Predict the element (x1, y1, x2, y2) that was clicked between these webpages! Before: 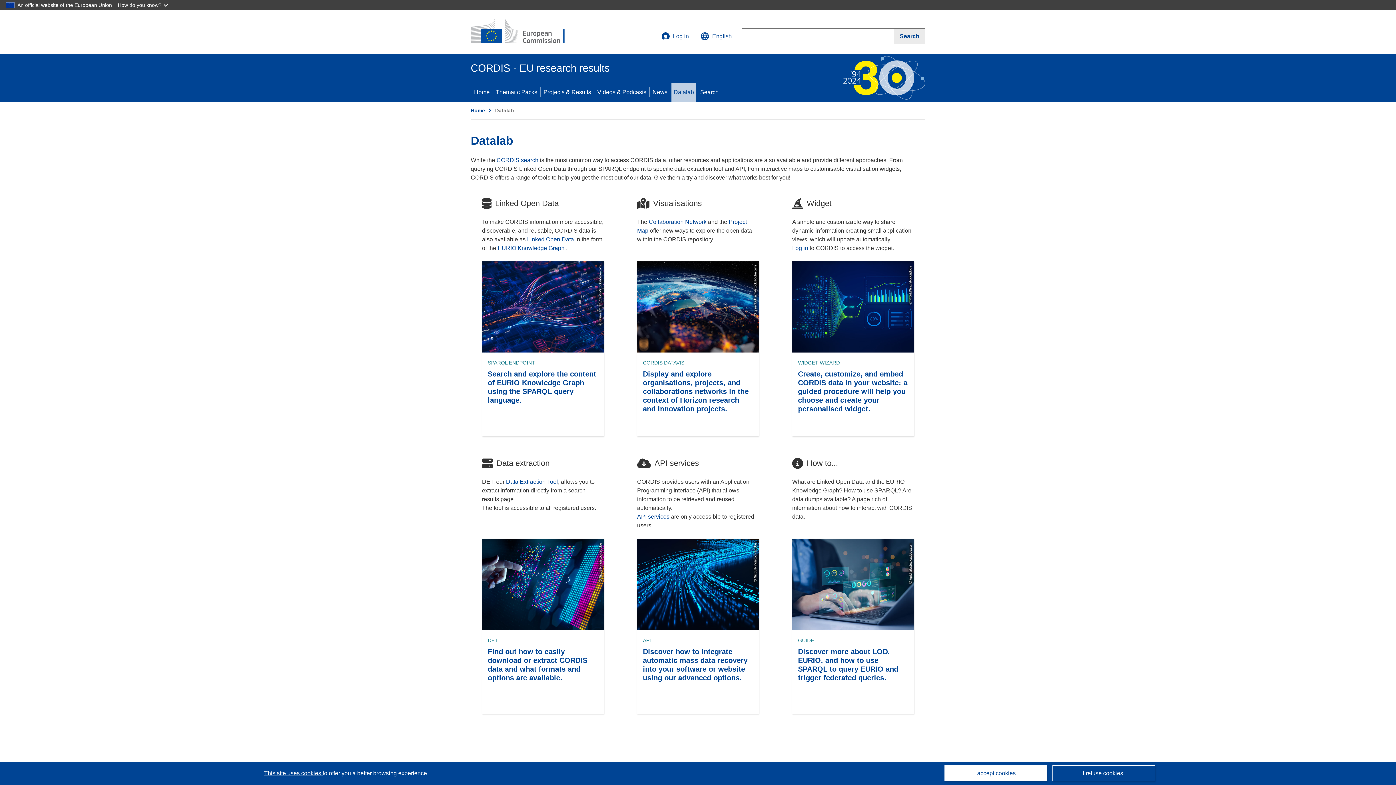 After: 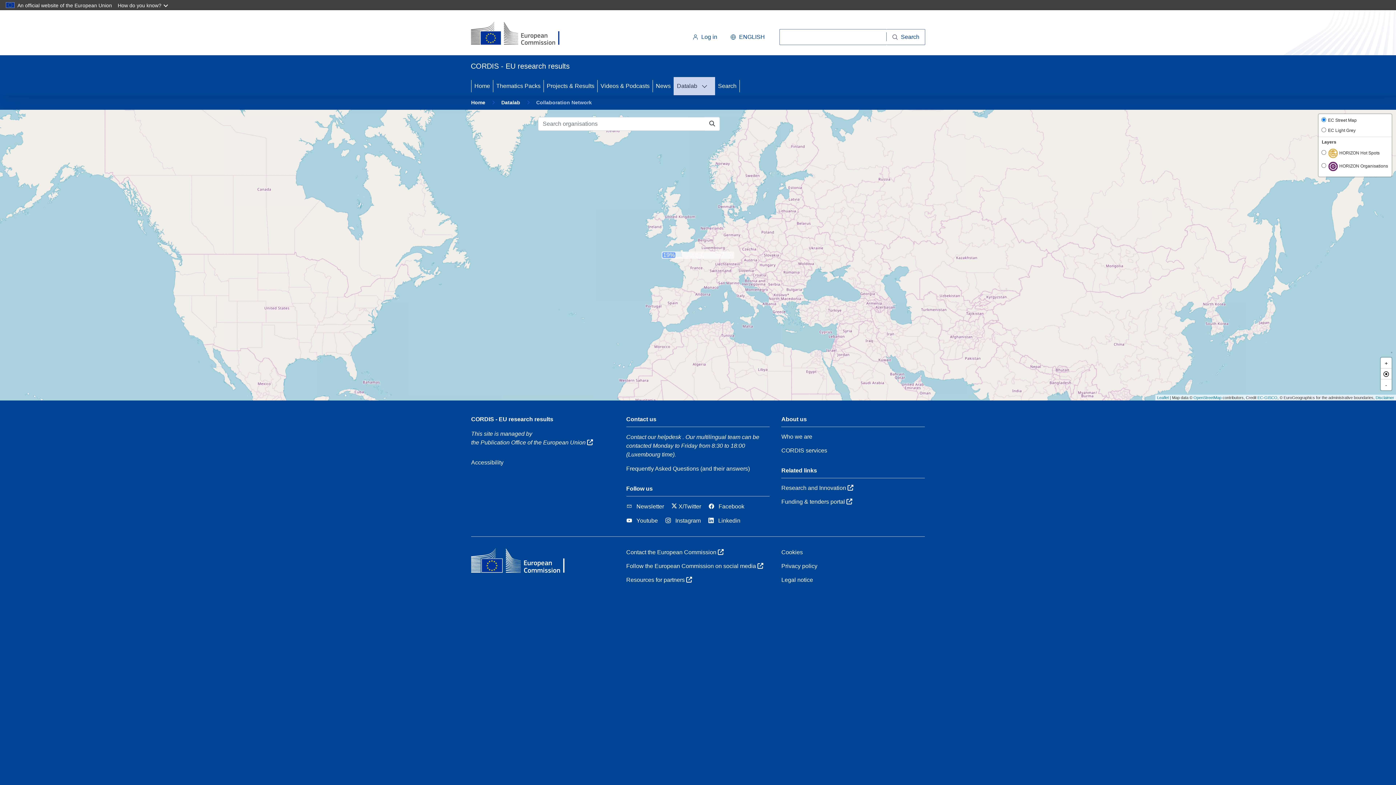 Action: label: Collaboration Network bbox: (648, 218, 706, 225)